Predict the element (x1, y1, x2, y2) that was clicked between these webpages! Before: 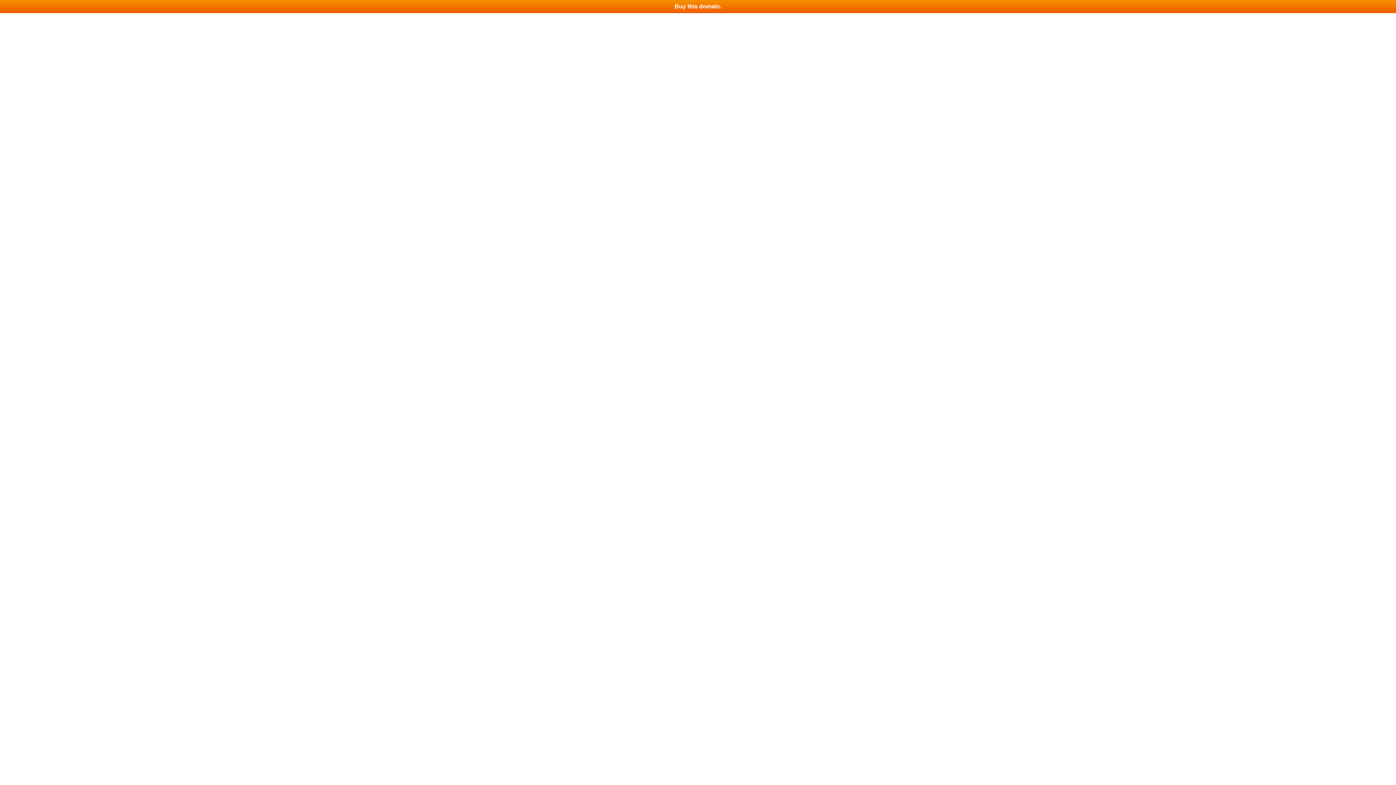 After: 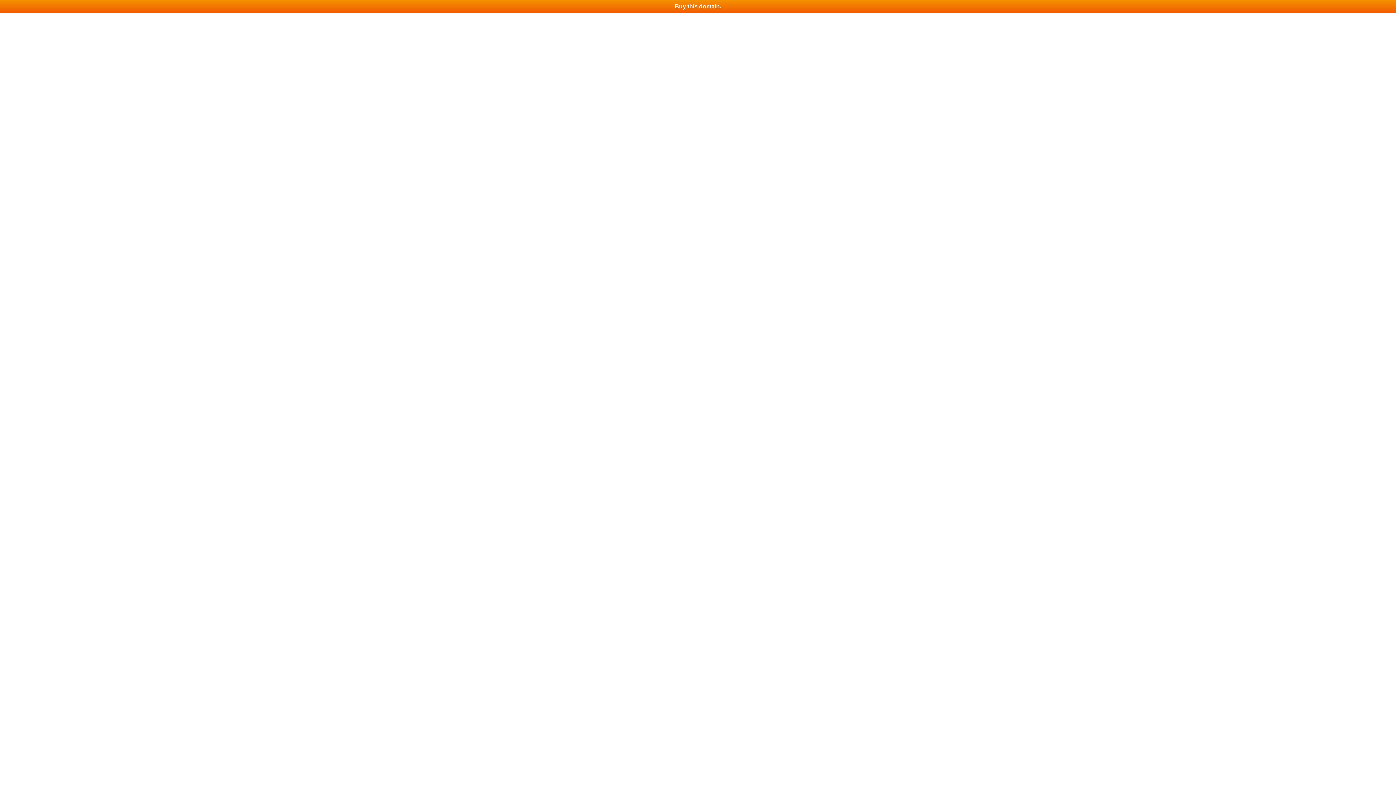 Action: bbox: (0, 0, 1396, 13) label: Buy this domain.